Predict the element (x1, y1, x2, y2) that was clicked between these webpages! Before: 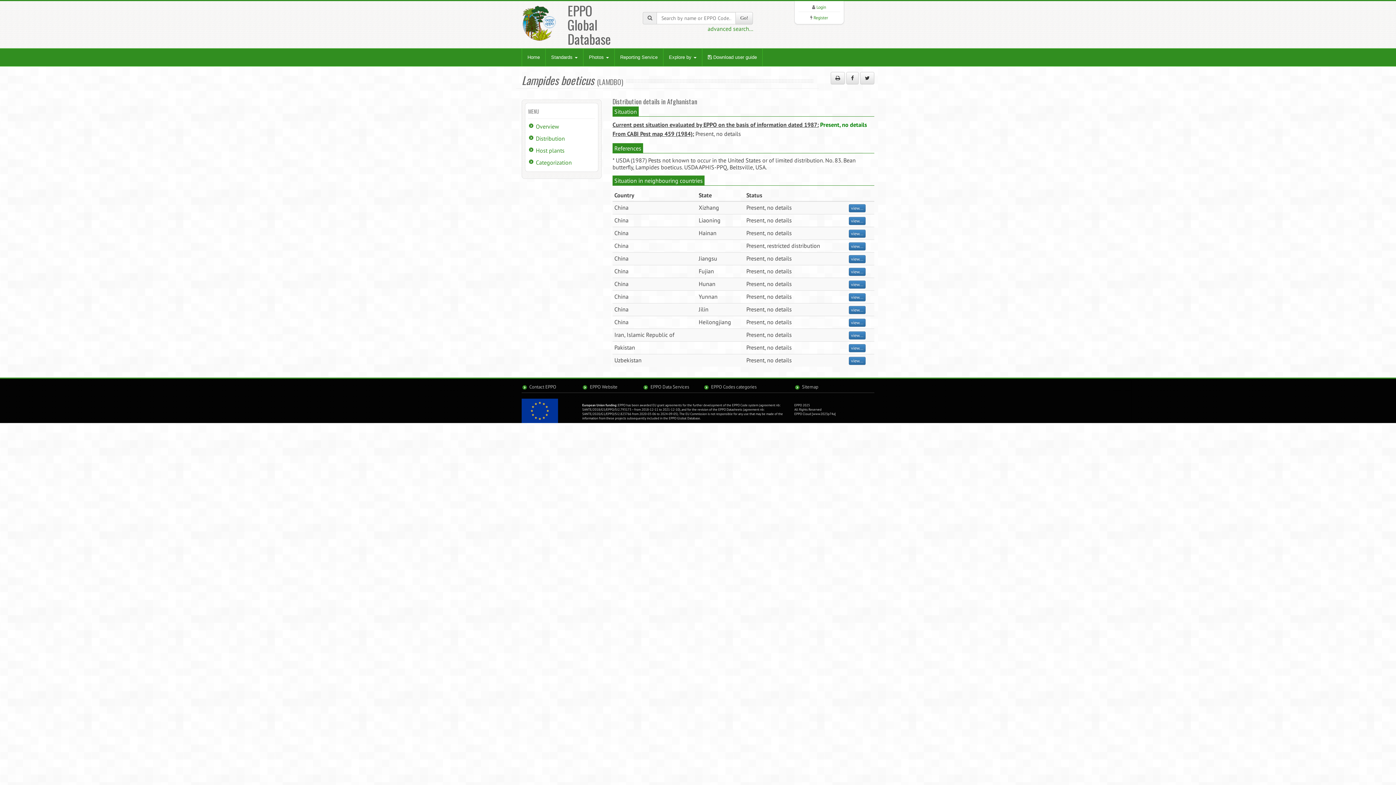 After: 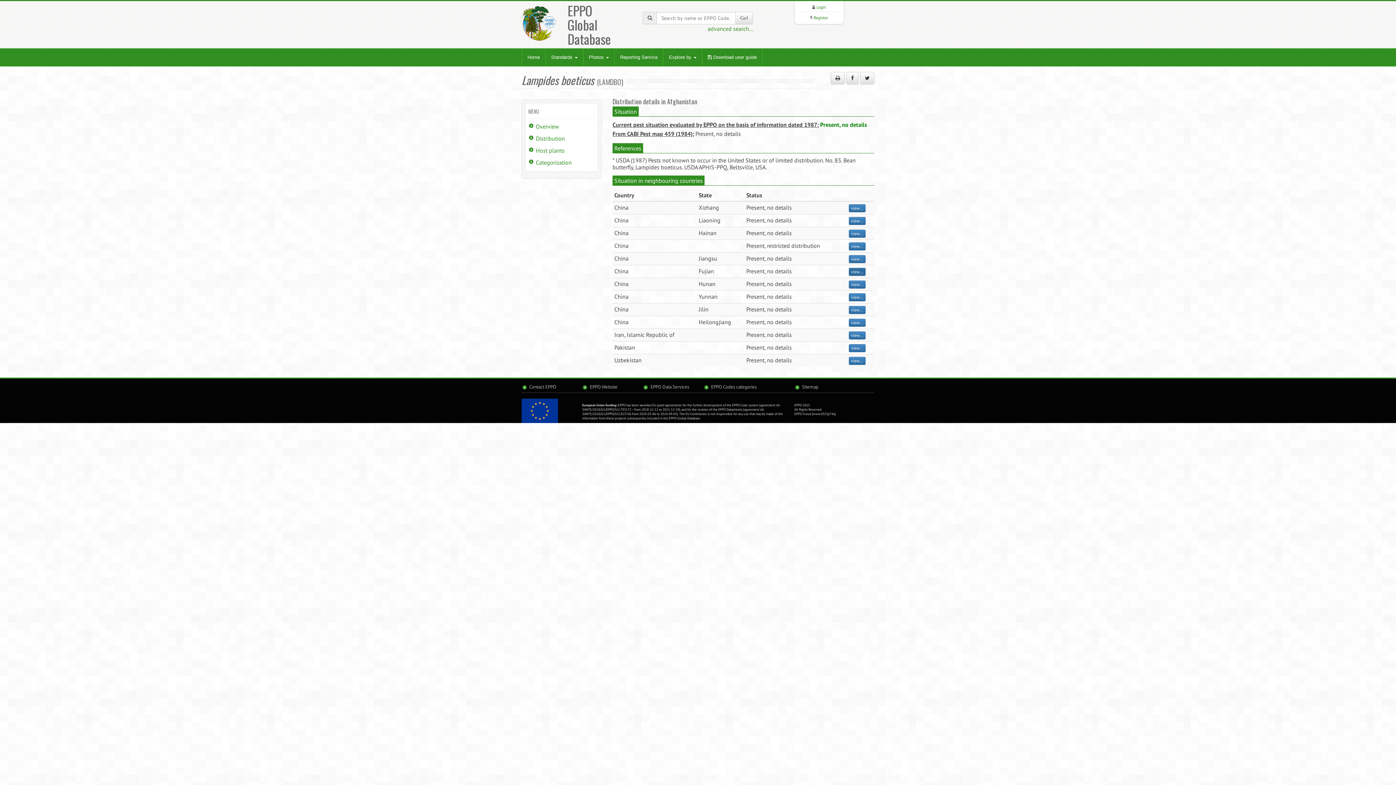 Action: bbox: (849, 268, 865, 276) label: view...